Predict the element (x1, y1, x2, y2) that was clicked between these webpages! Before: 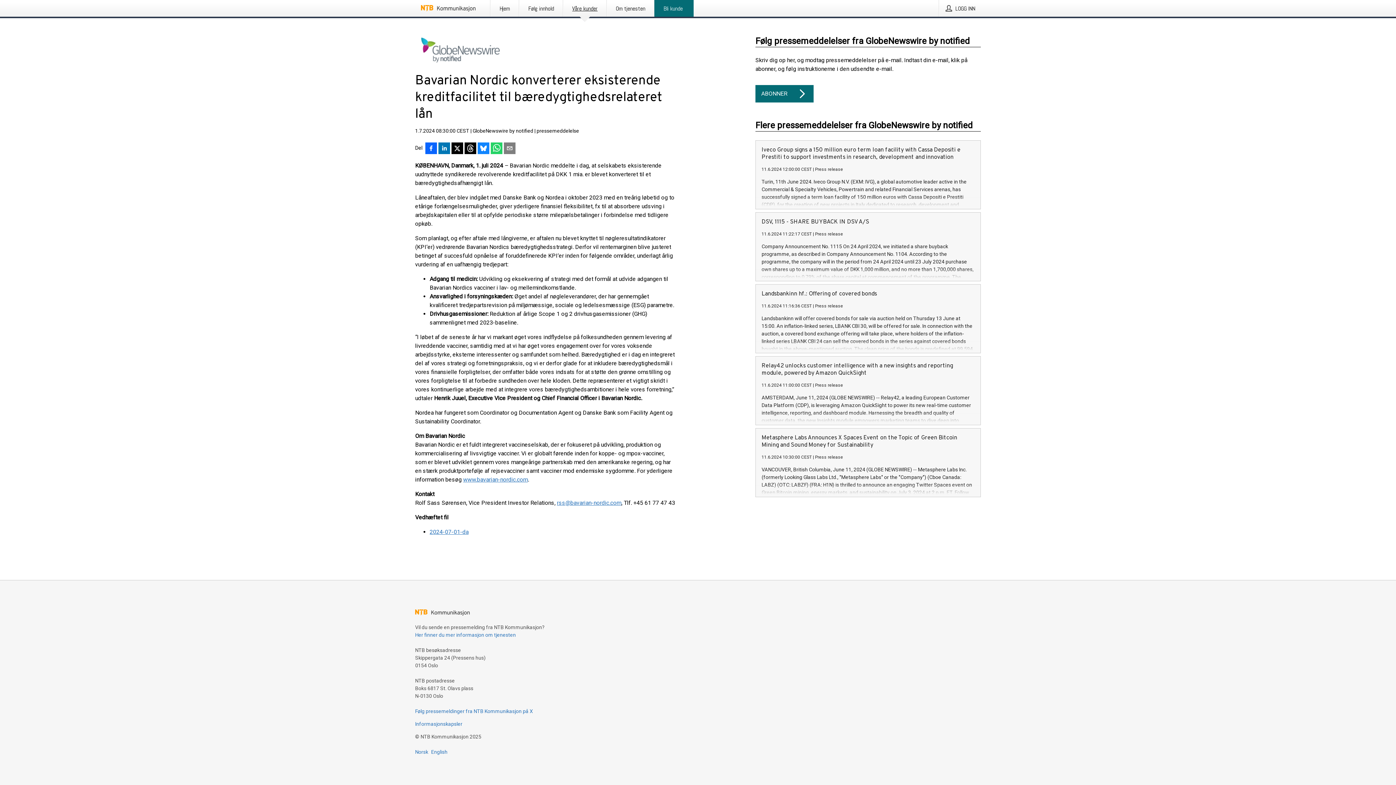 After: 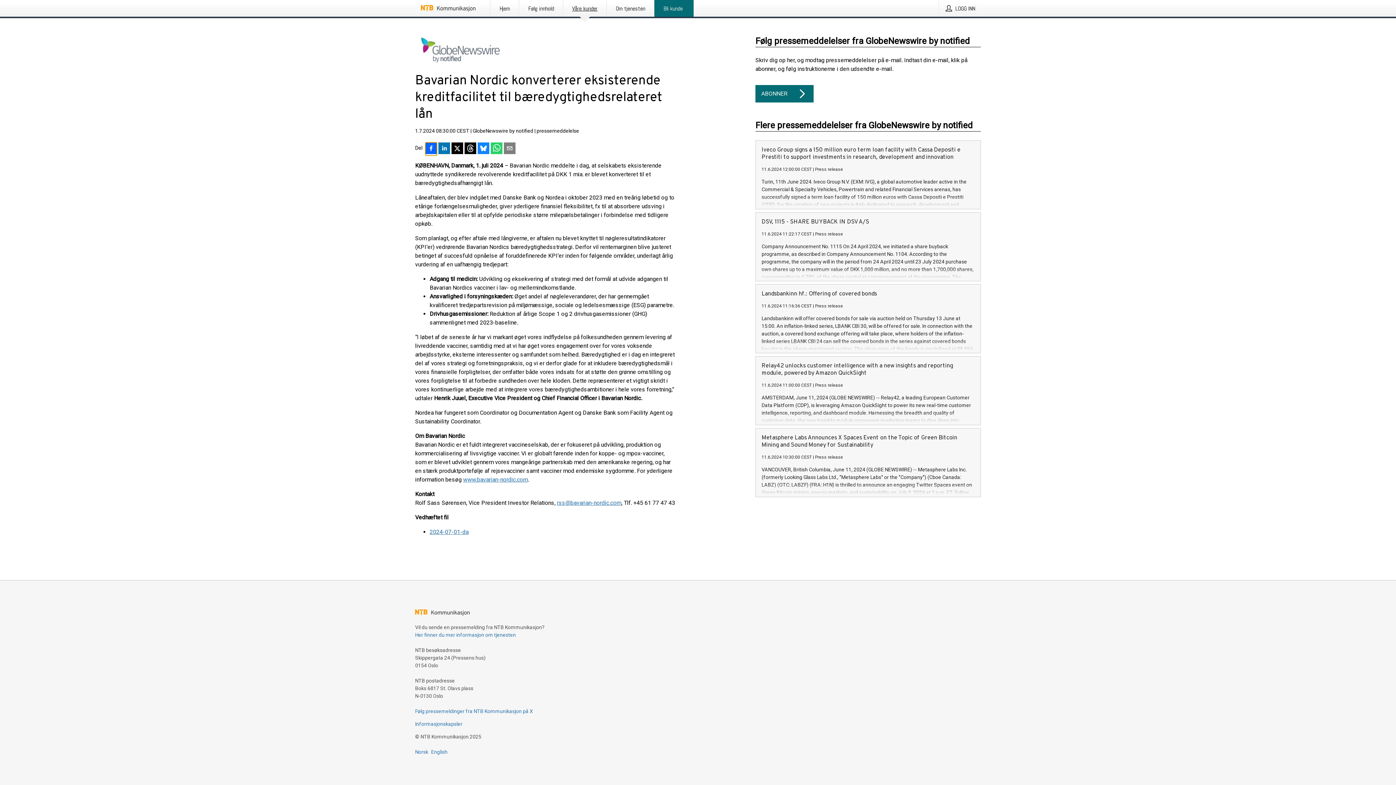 Action: bbox: (425, 142, 437, 155) label: Del på Facebook